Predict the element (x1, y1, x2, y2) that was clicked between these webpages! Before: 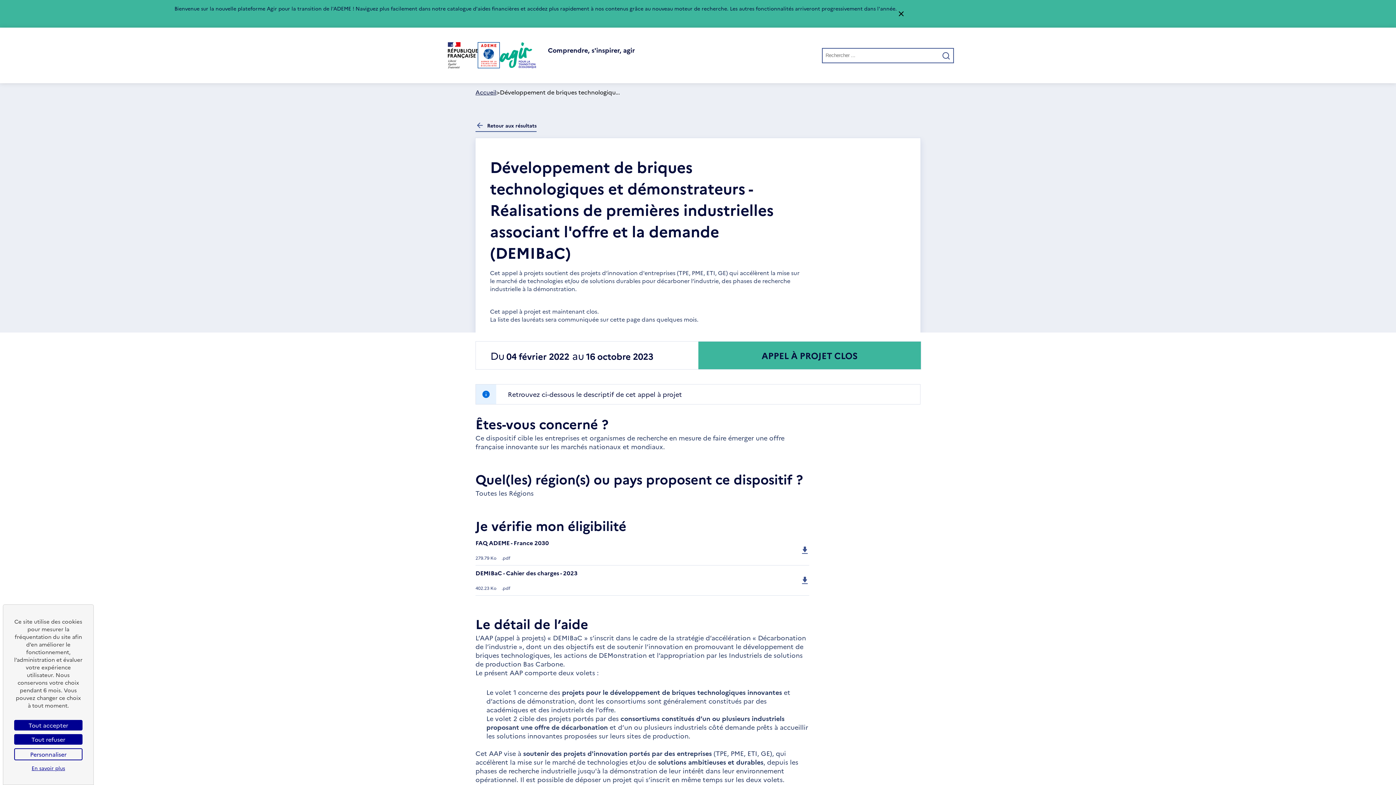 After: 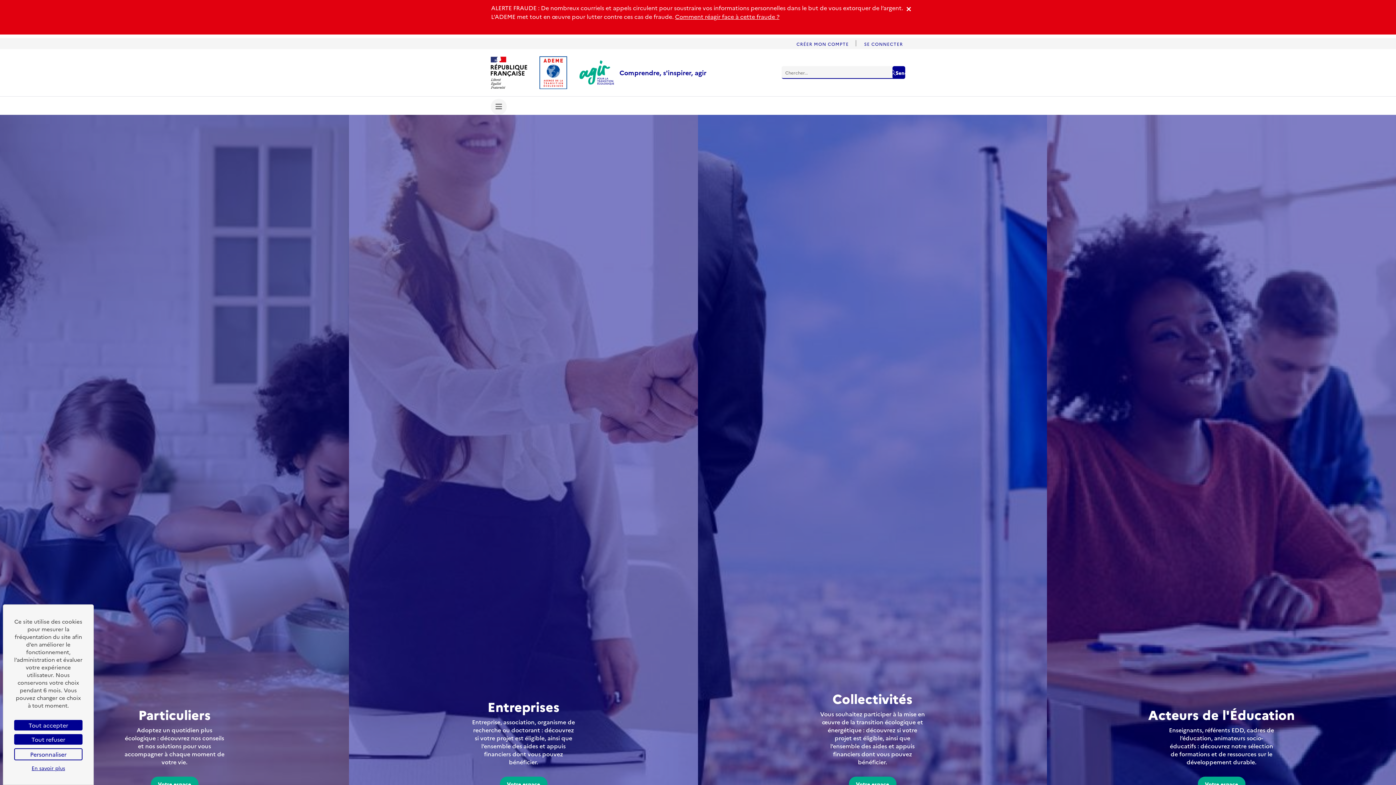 Action: bbox: (448, 42, 477, 68)